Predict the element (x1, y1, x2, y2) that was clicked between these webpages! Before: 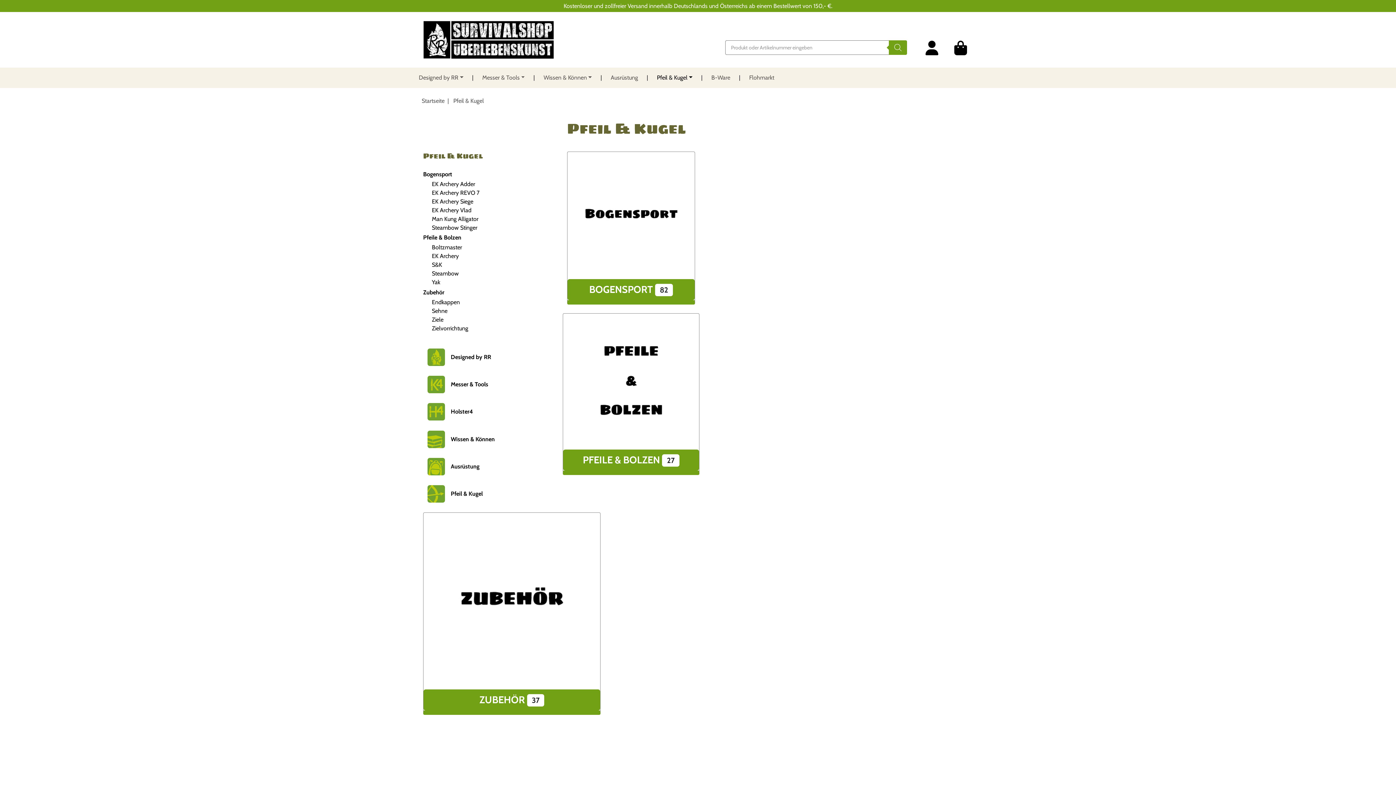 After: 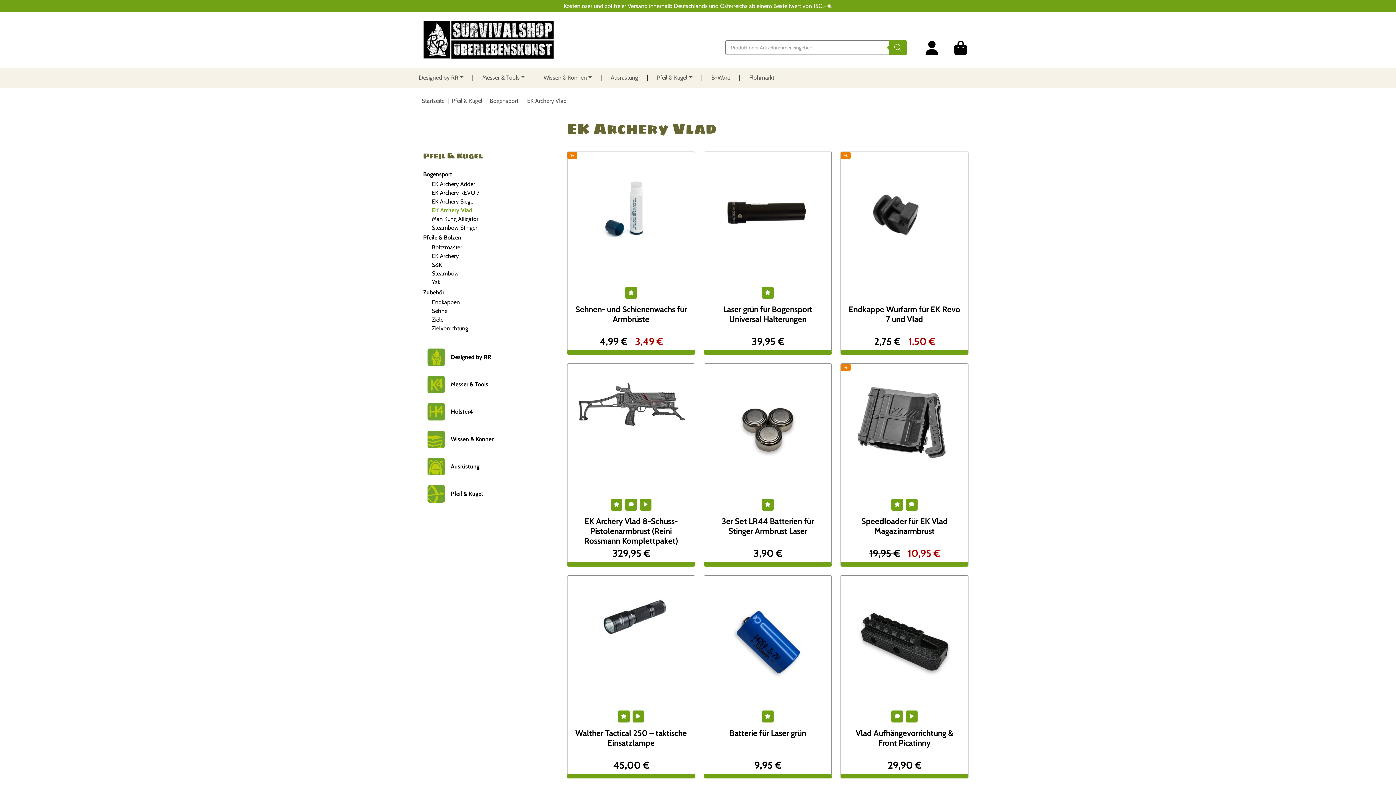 Action: label: EK Archery Vlad bbox: (432, 206, 471, 213)